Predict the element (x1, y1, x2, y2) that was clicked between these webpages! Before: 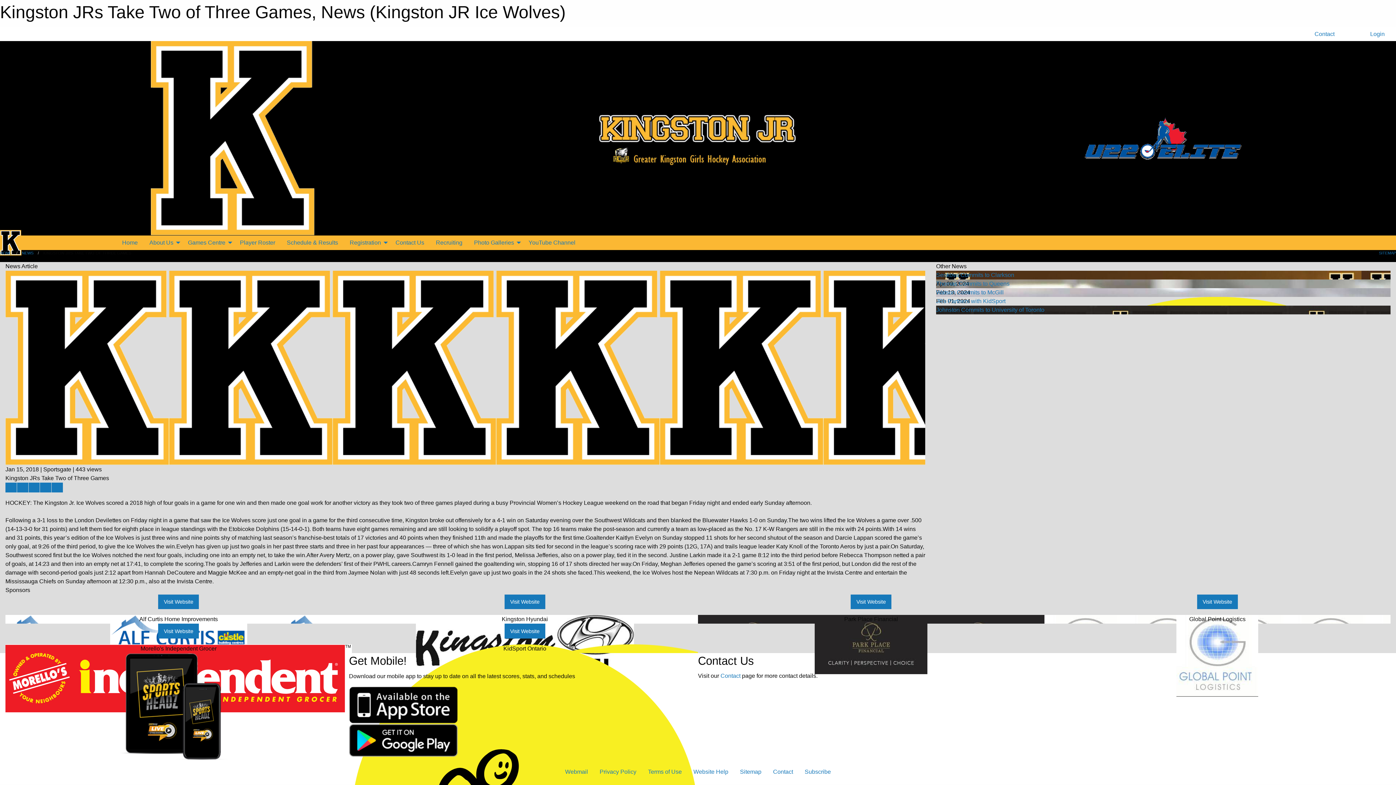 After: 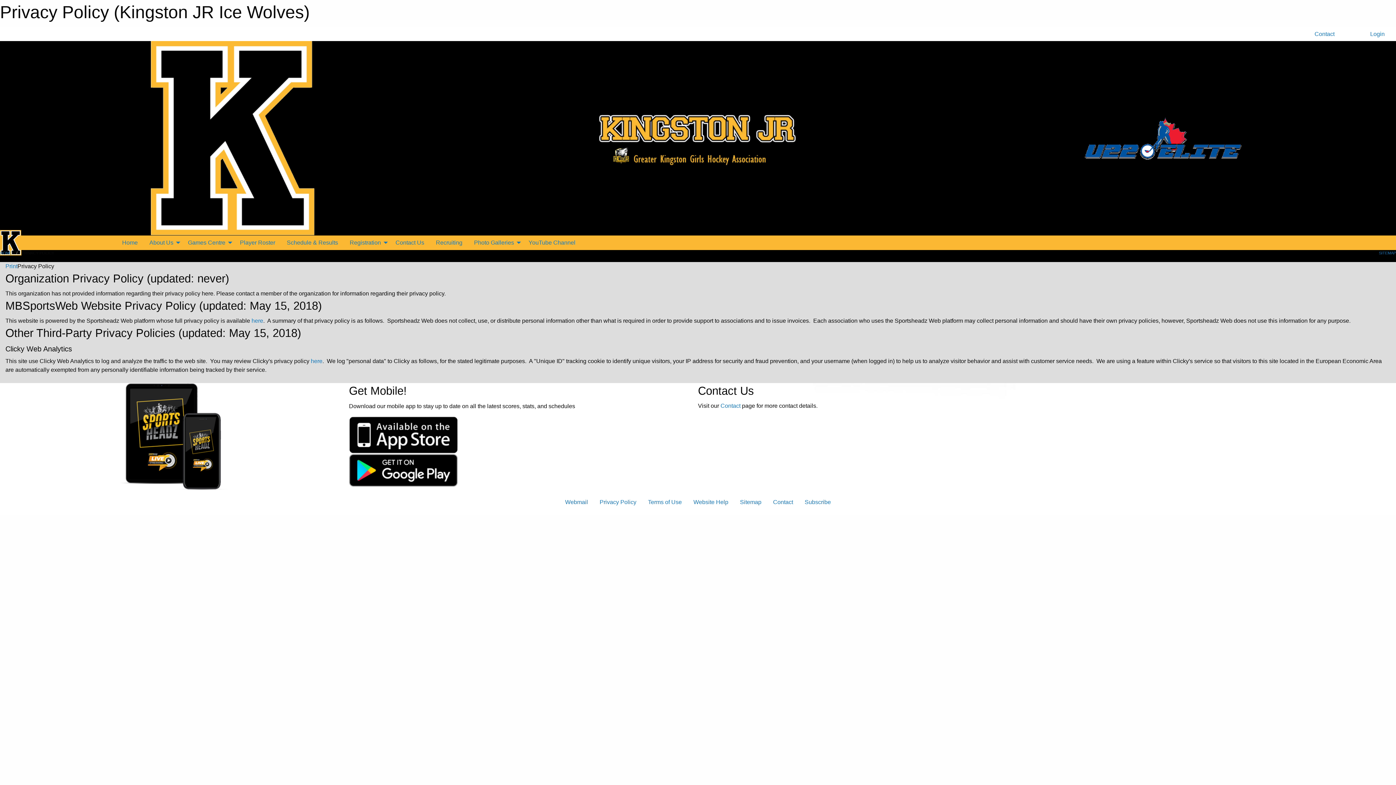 Action: label: Privacy Policy bbox: (594, 765, 642, 779)